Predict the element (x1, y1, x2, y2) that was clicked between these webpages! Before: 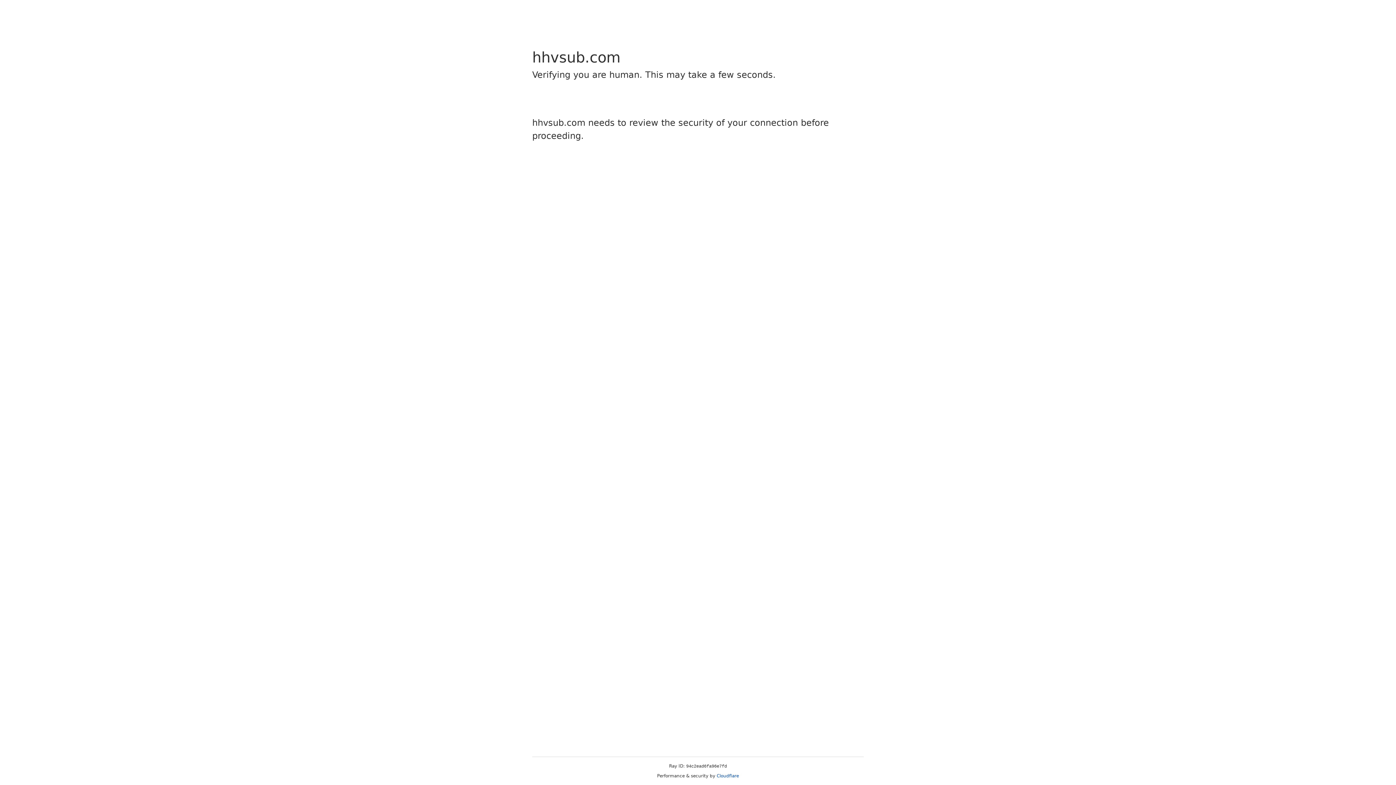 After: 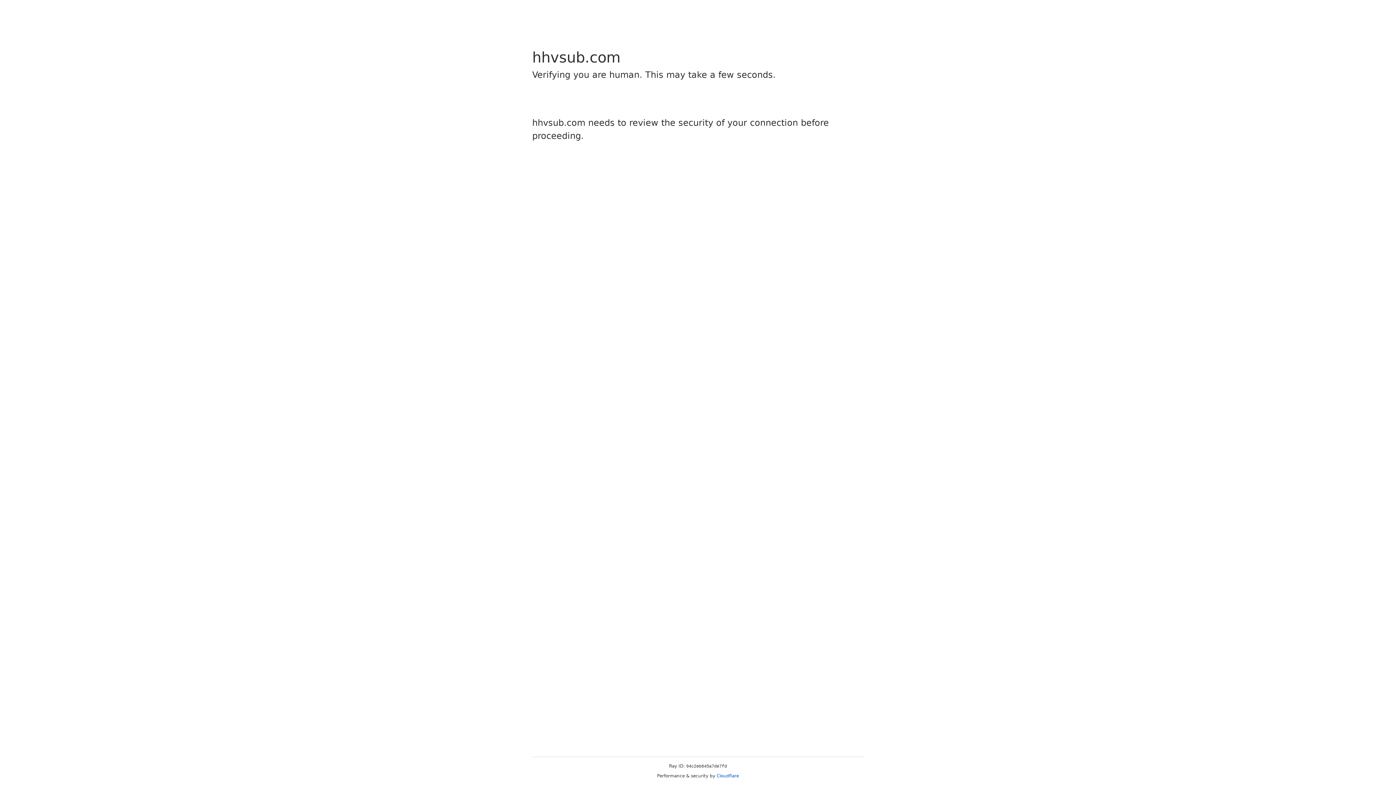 Action: label: Cloudflare bbox: (716, 773, 739, 778)